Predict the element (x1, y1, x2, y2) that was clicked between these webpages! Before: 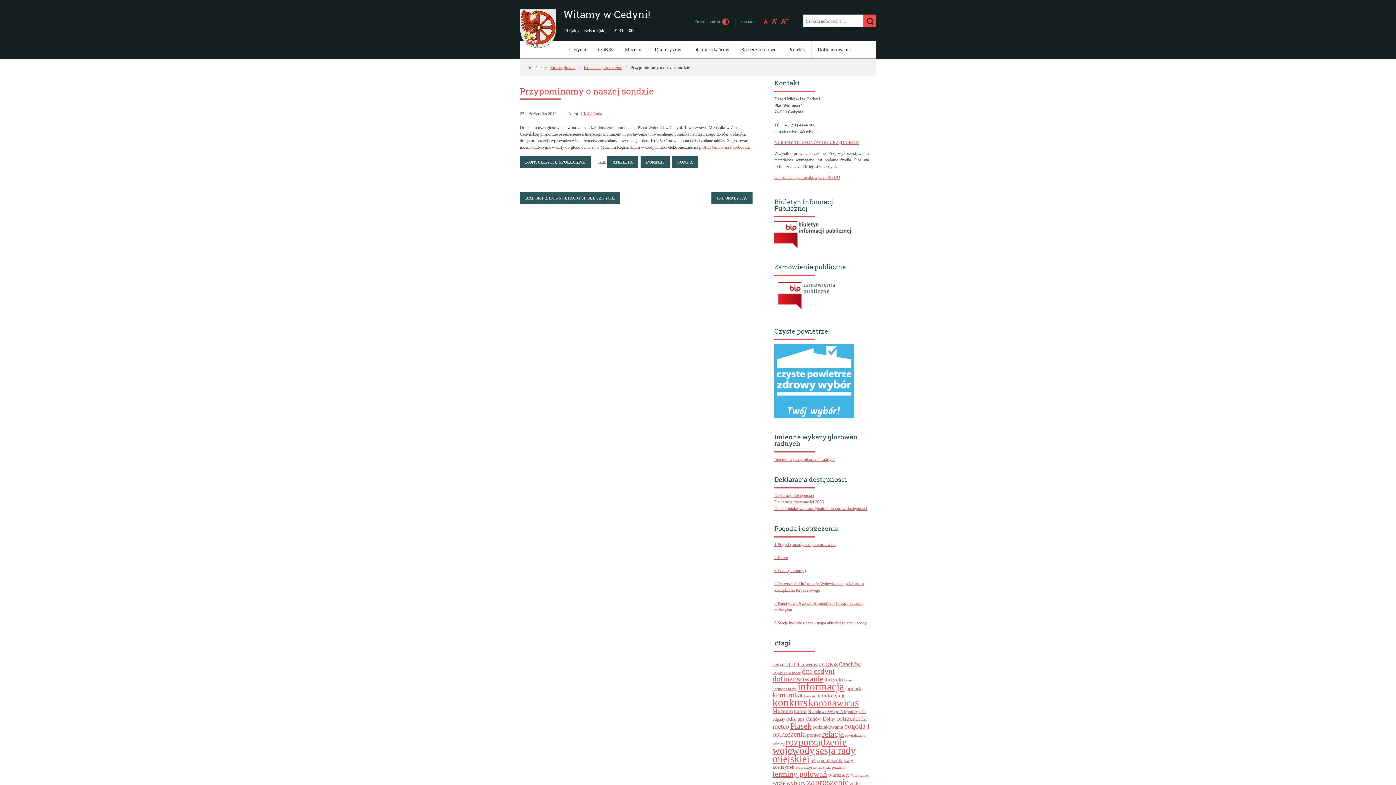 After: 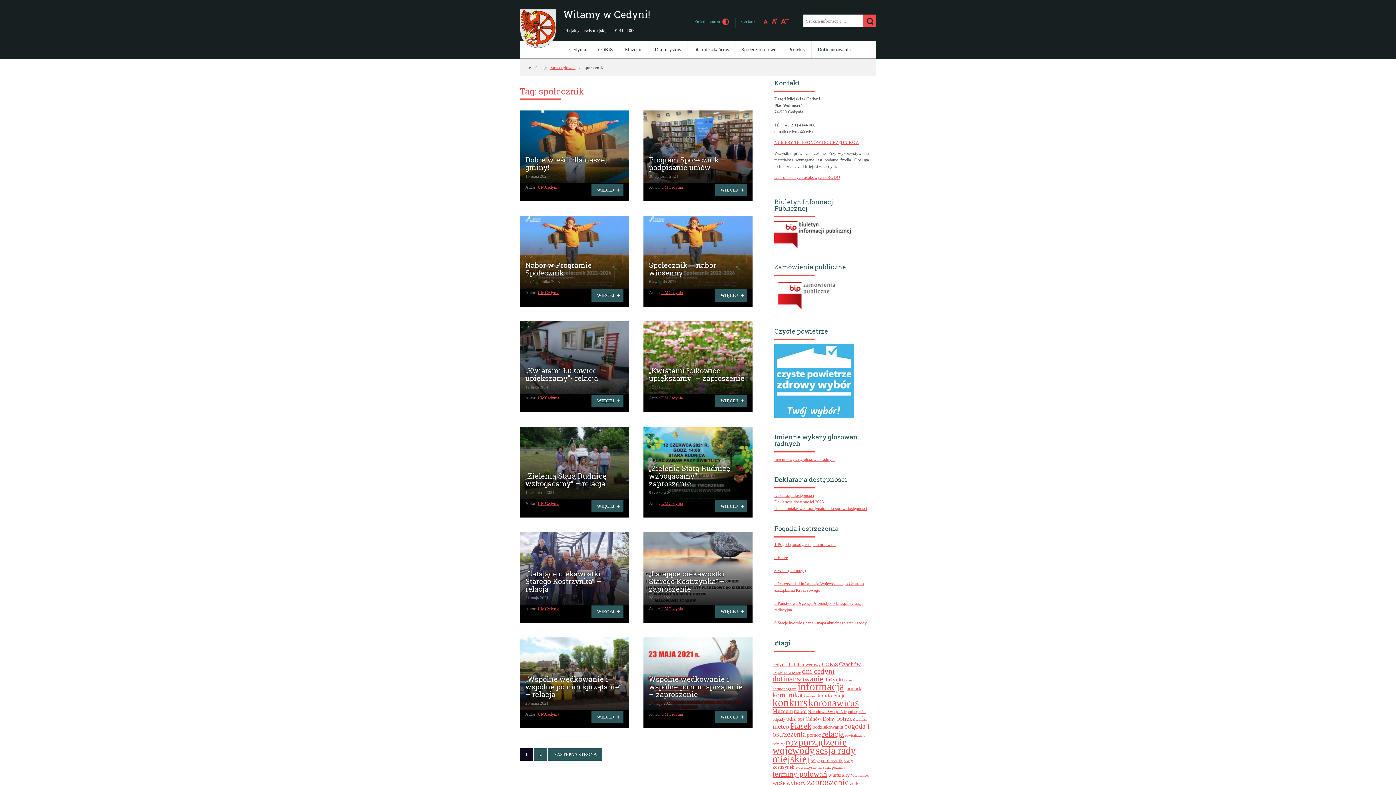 Action: label: społecznik (21 elementów) bbox: (821, 758, 842, 763)